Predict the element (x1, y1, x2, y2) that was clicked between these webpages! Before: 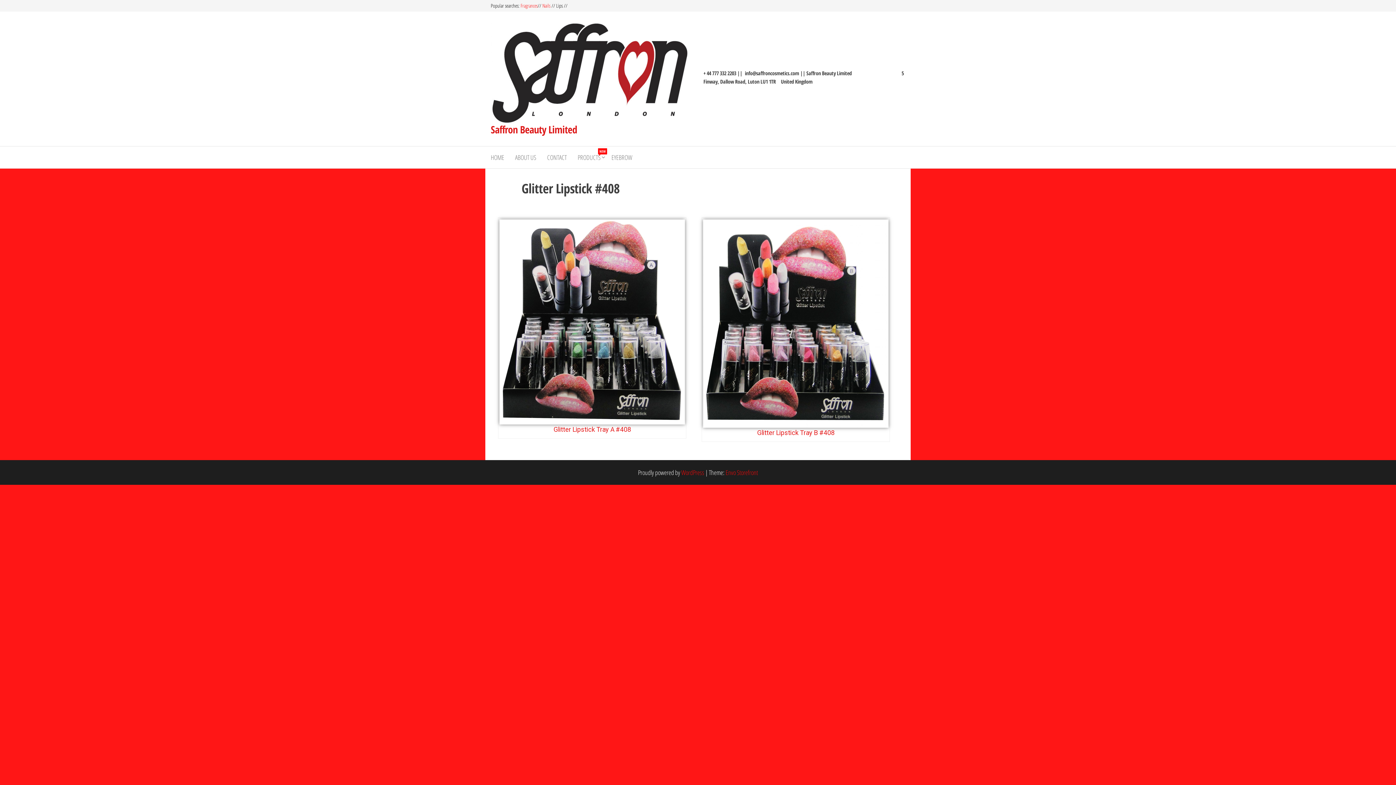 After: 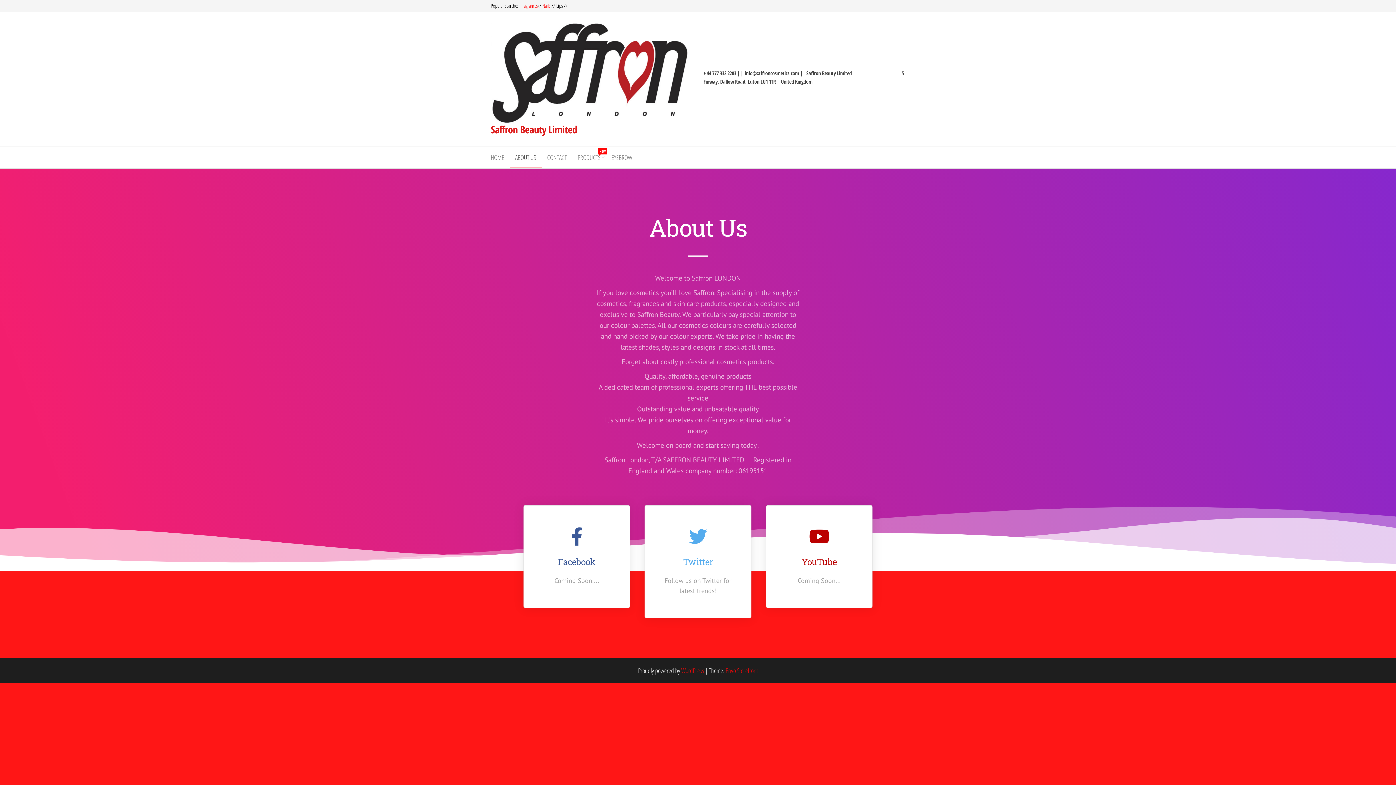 Action: label: ABOUT US bbox: (509, 146, 541, 168)